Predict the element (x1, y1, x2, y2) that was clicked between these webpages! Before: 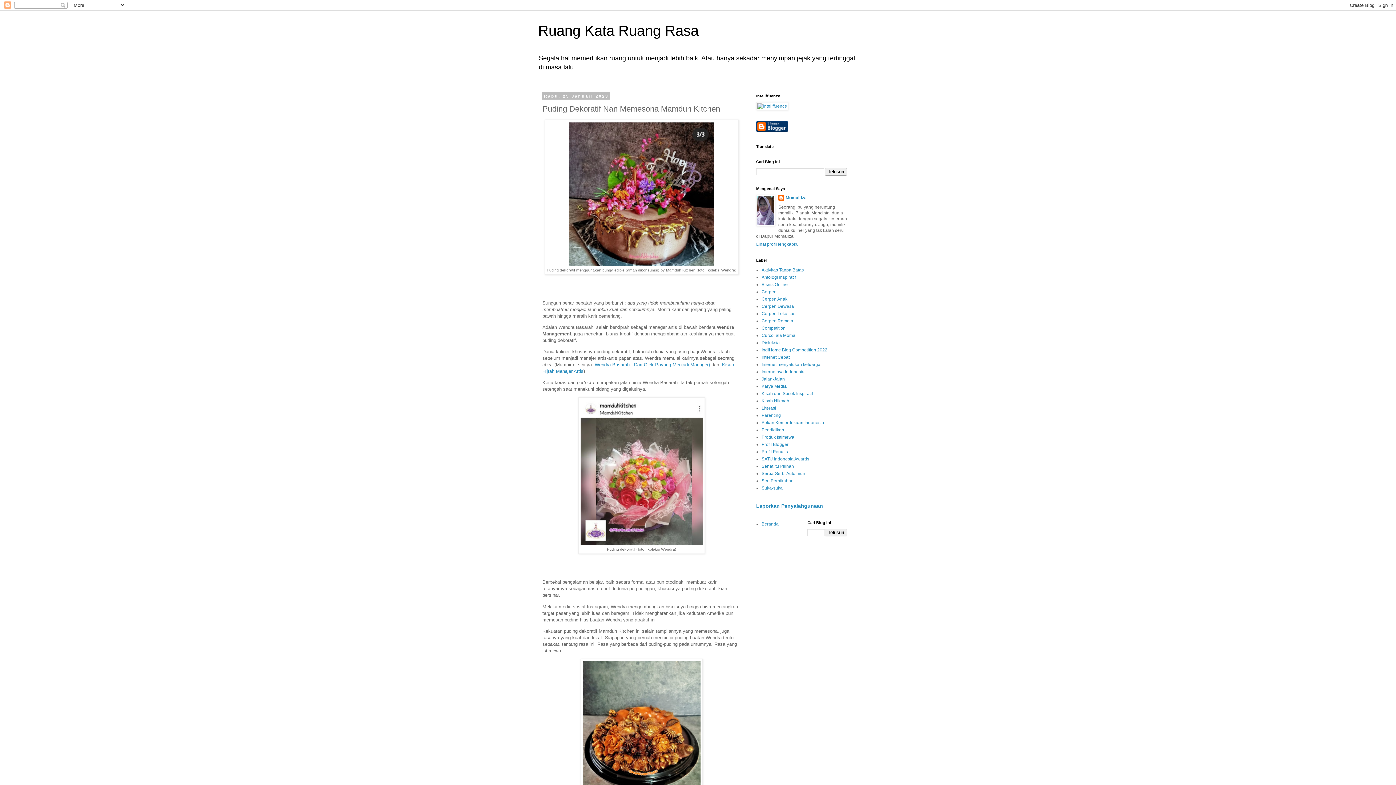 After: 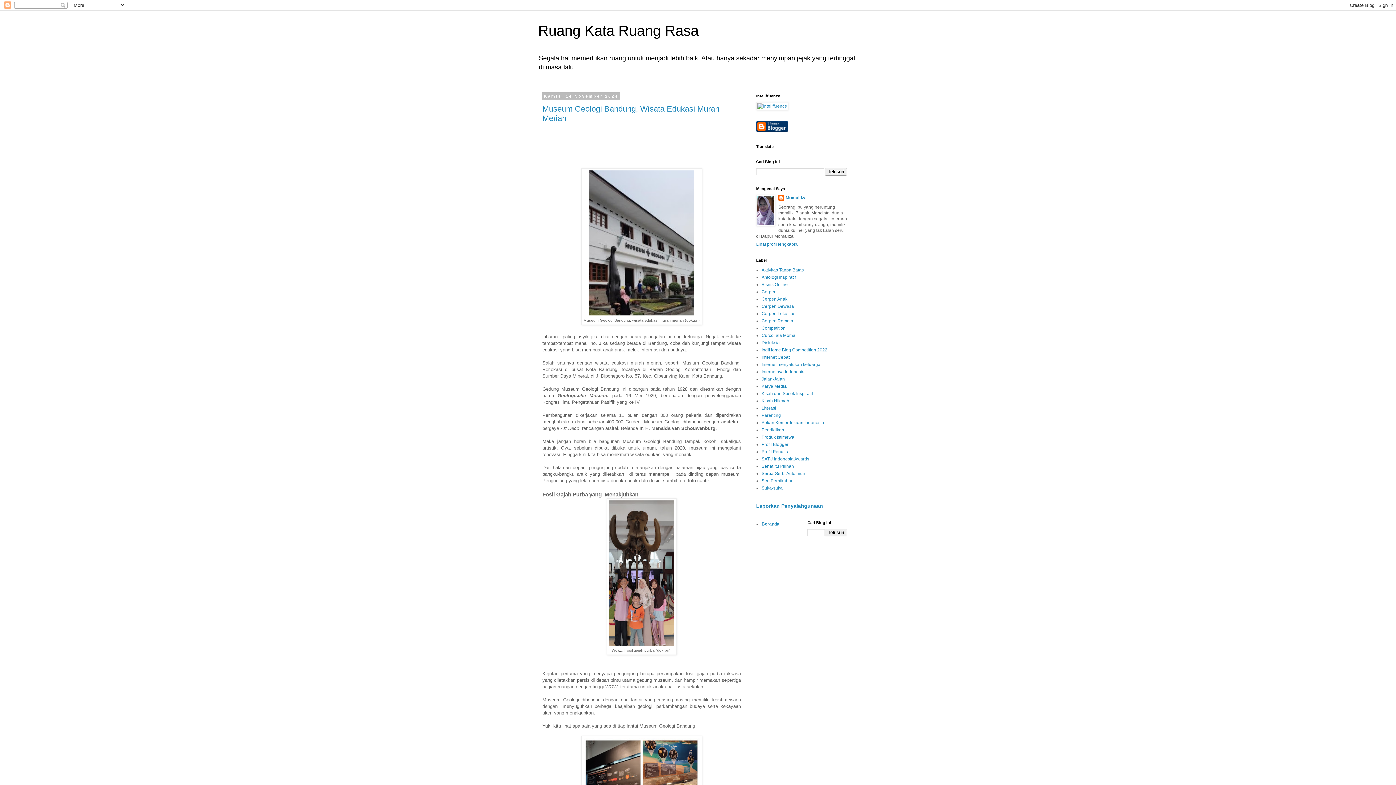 Action: label: Beranda bbox: (761, 521, 778, 526)